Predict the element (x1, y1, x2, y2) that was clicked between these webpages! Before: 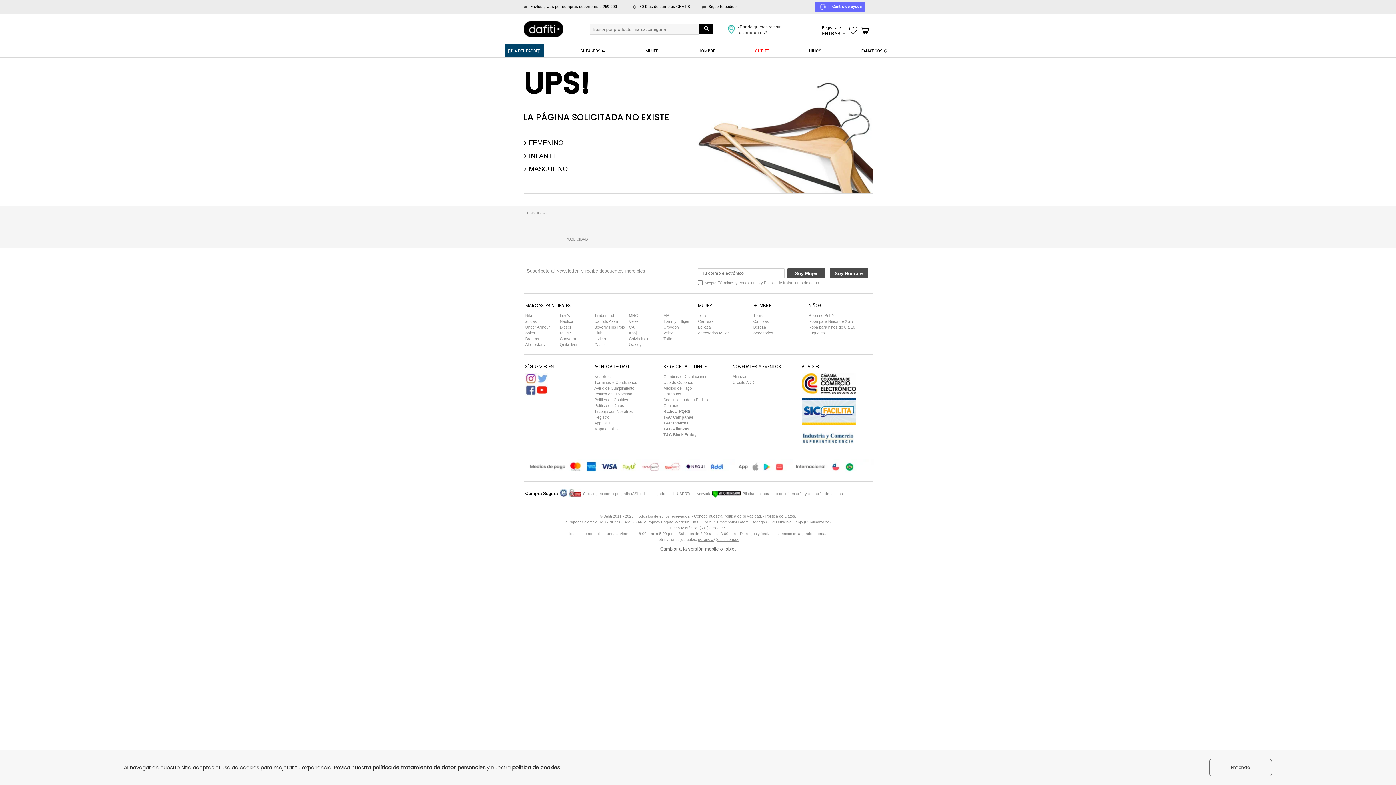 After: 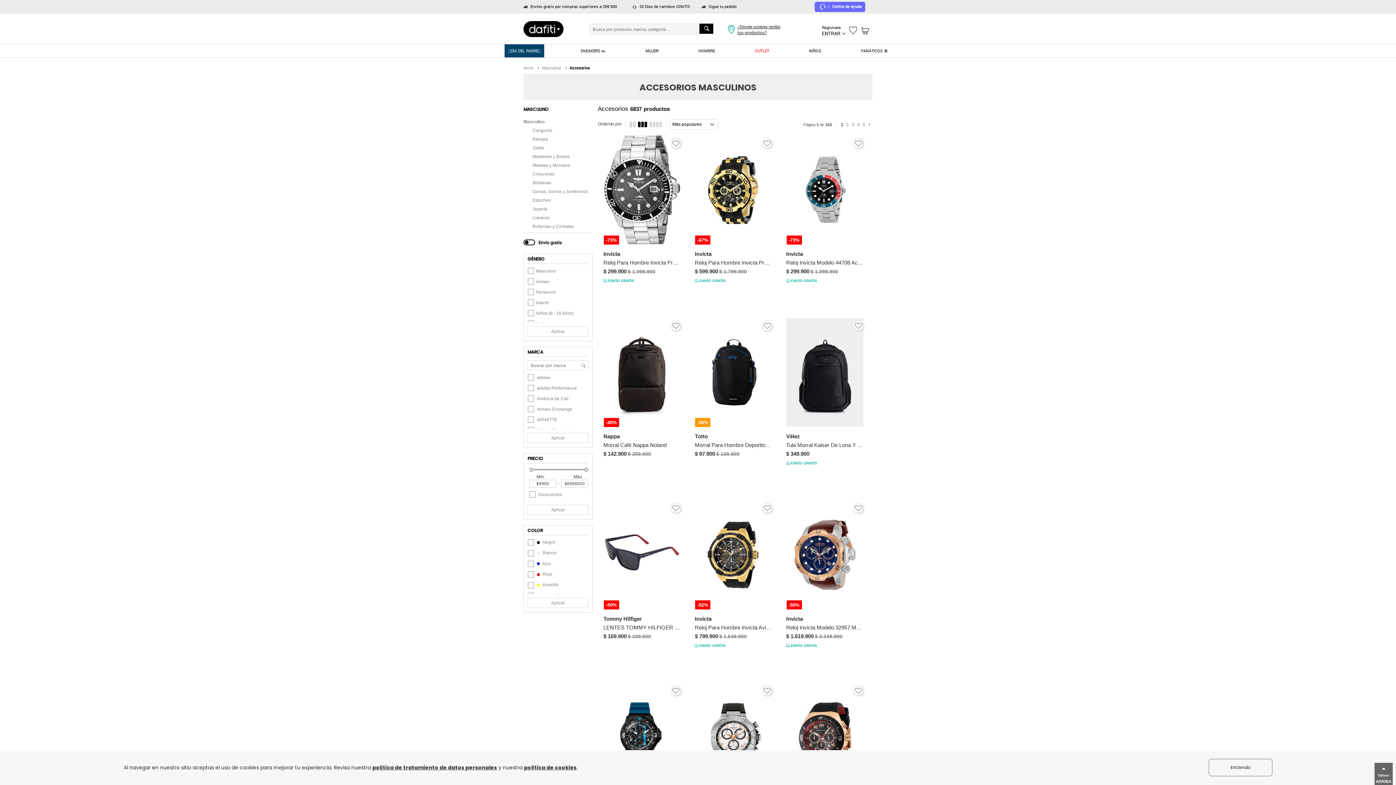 Action: label: Accesorios bbox: (753, 330, 773, 335)